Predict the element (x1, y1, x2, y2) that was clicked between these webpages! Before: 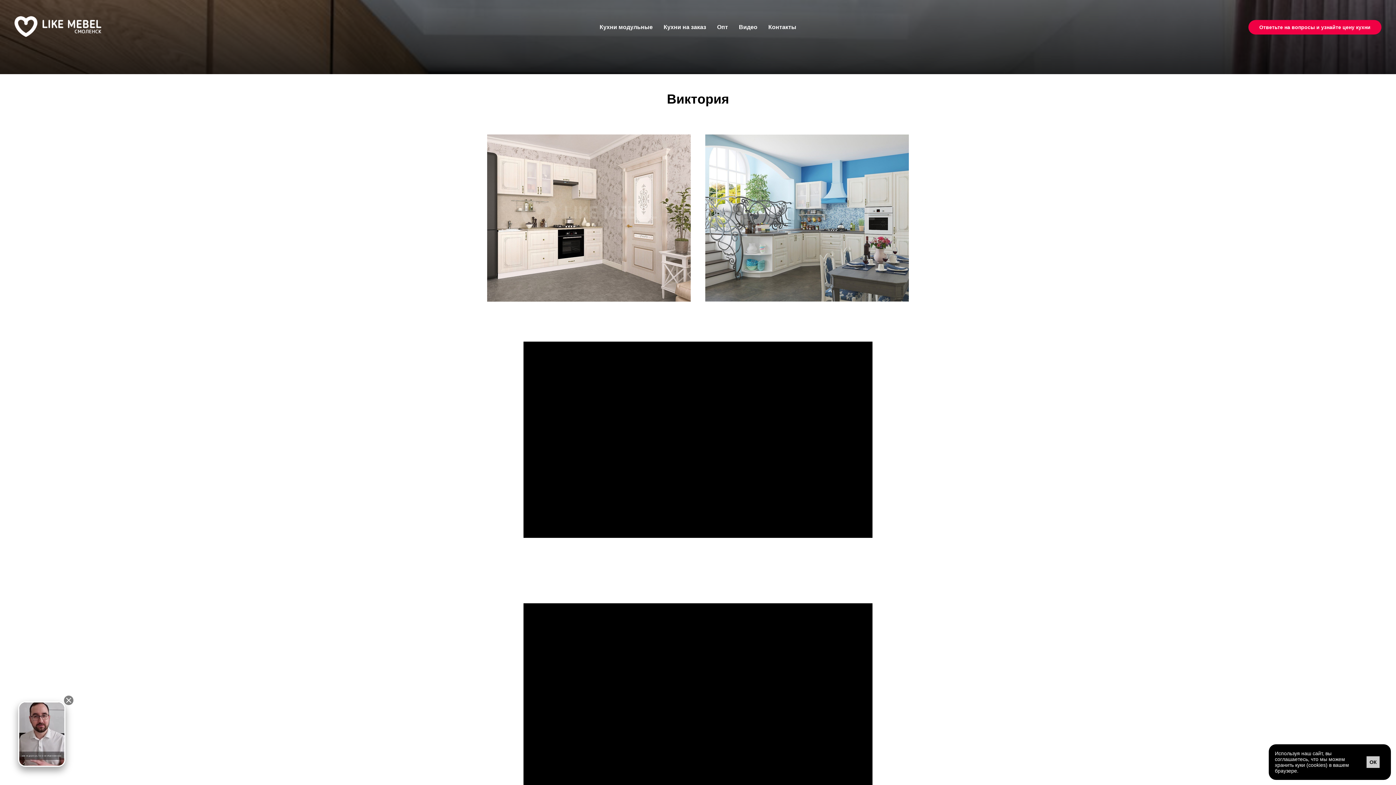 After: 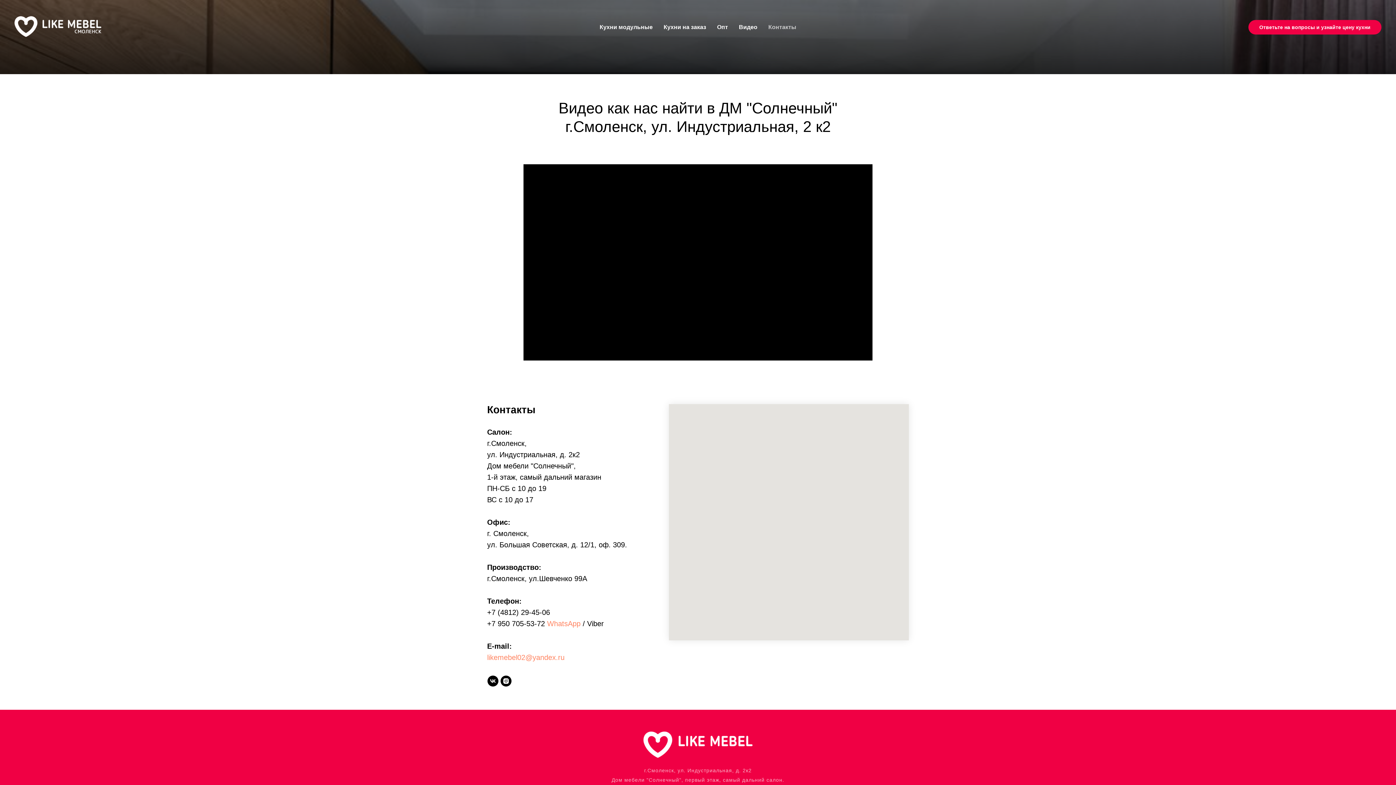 Action: label: Контакты bbox: (768, 24, 796, 30)